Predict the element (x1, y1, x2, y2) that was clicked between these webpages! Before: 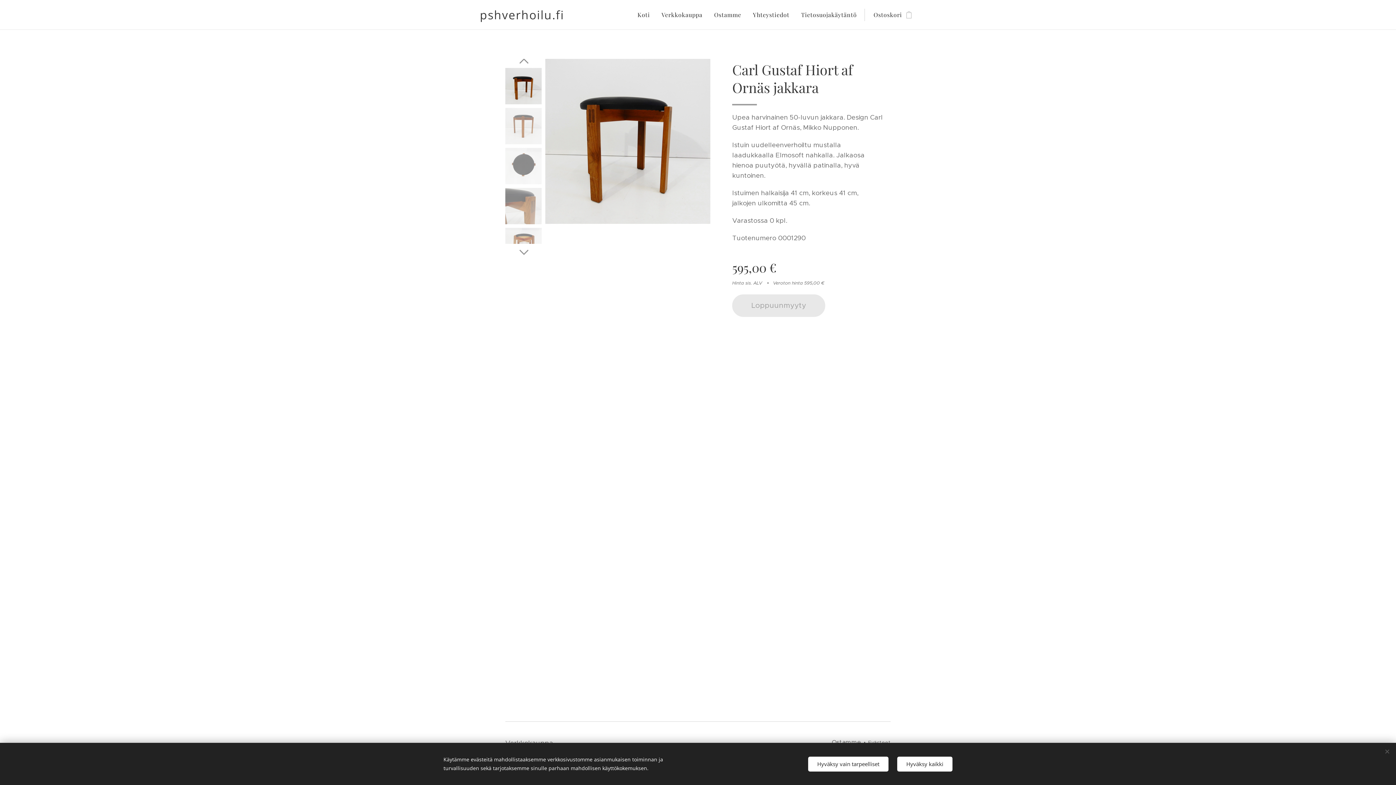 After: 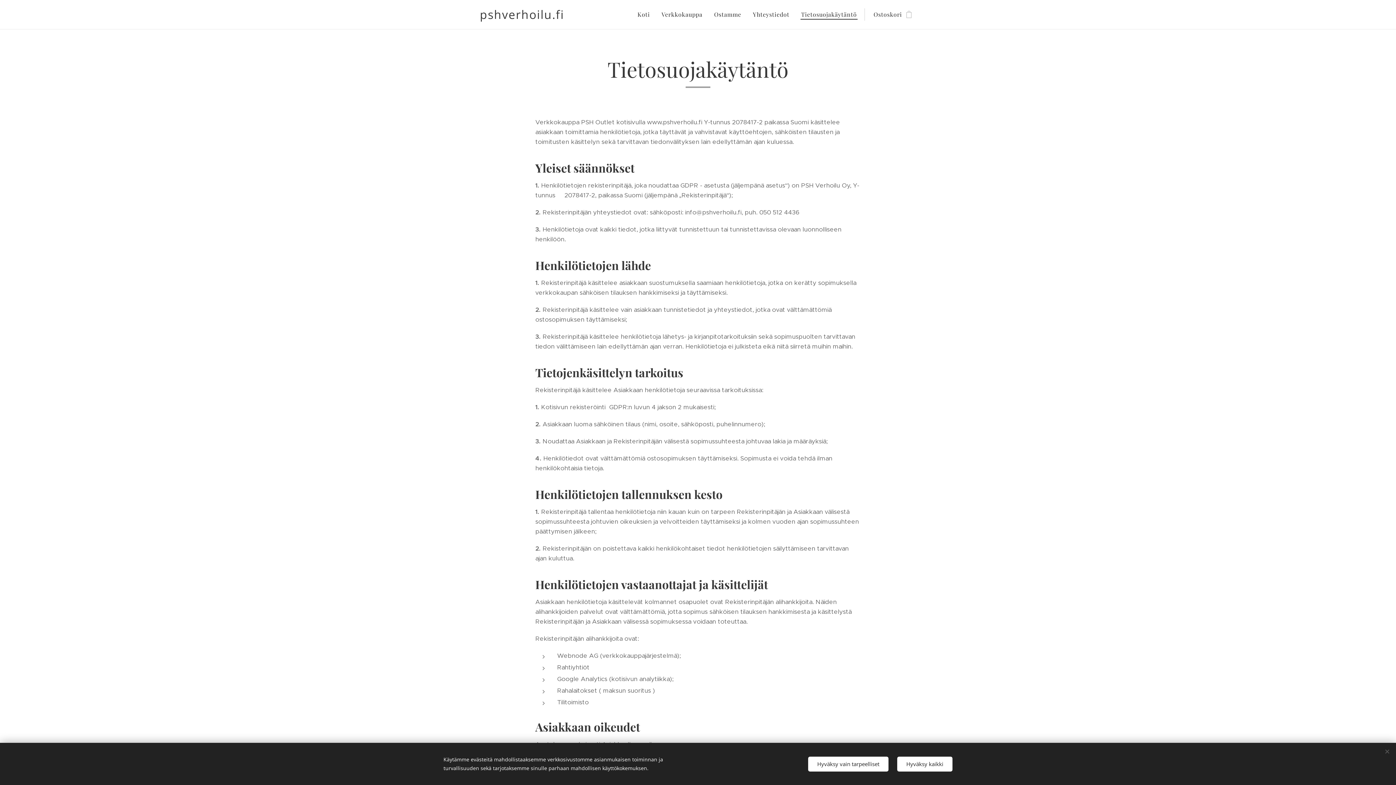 Action: bbox: (795, 5, 862, 24) label: Tietosuojakäytäntö